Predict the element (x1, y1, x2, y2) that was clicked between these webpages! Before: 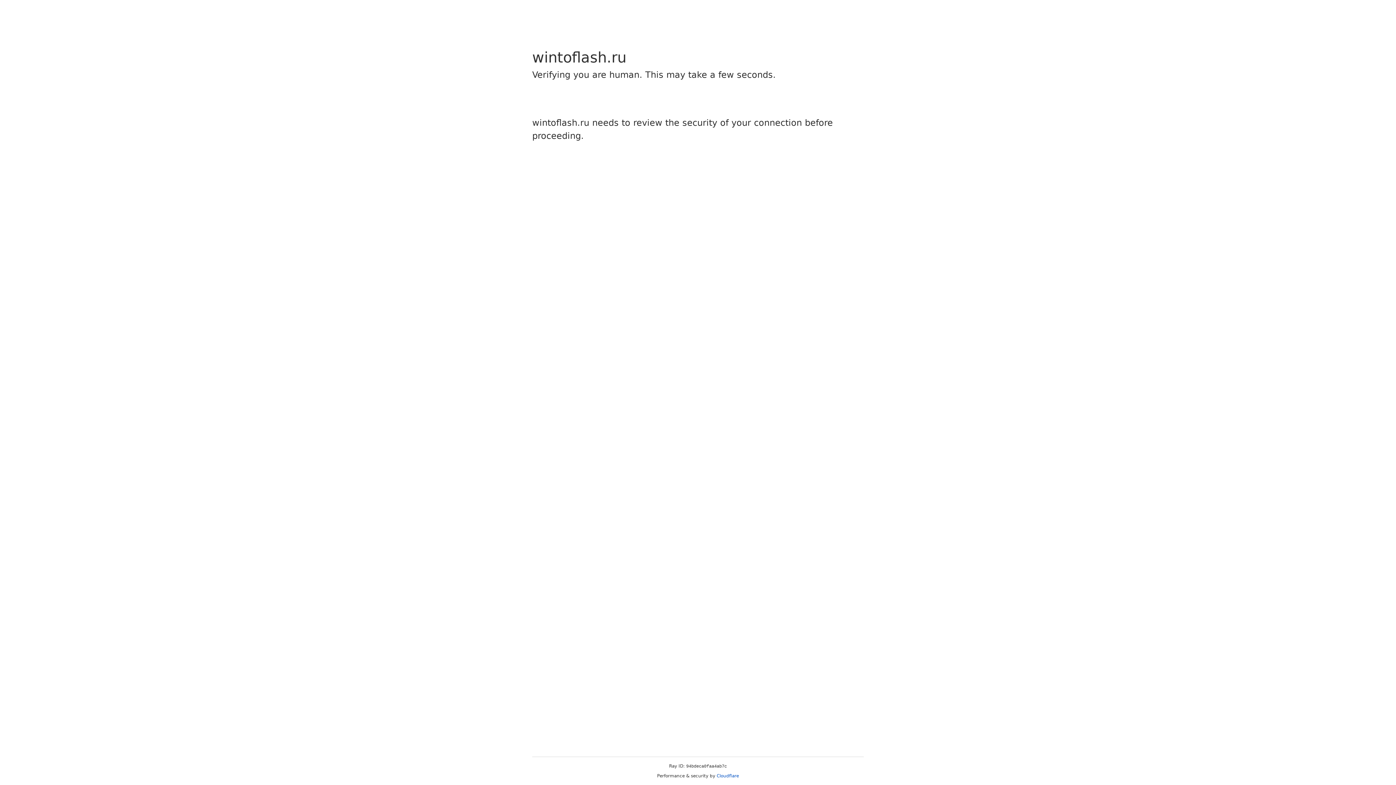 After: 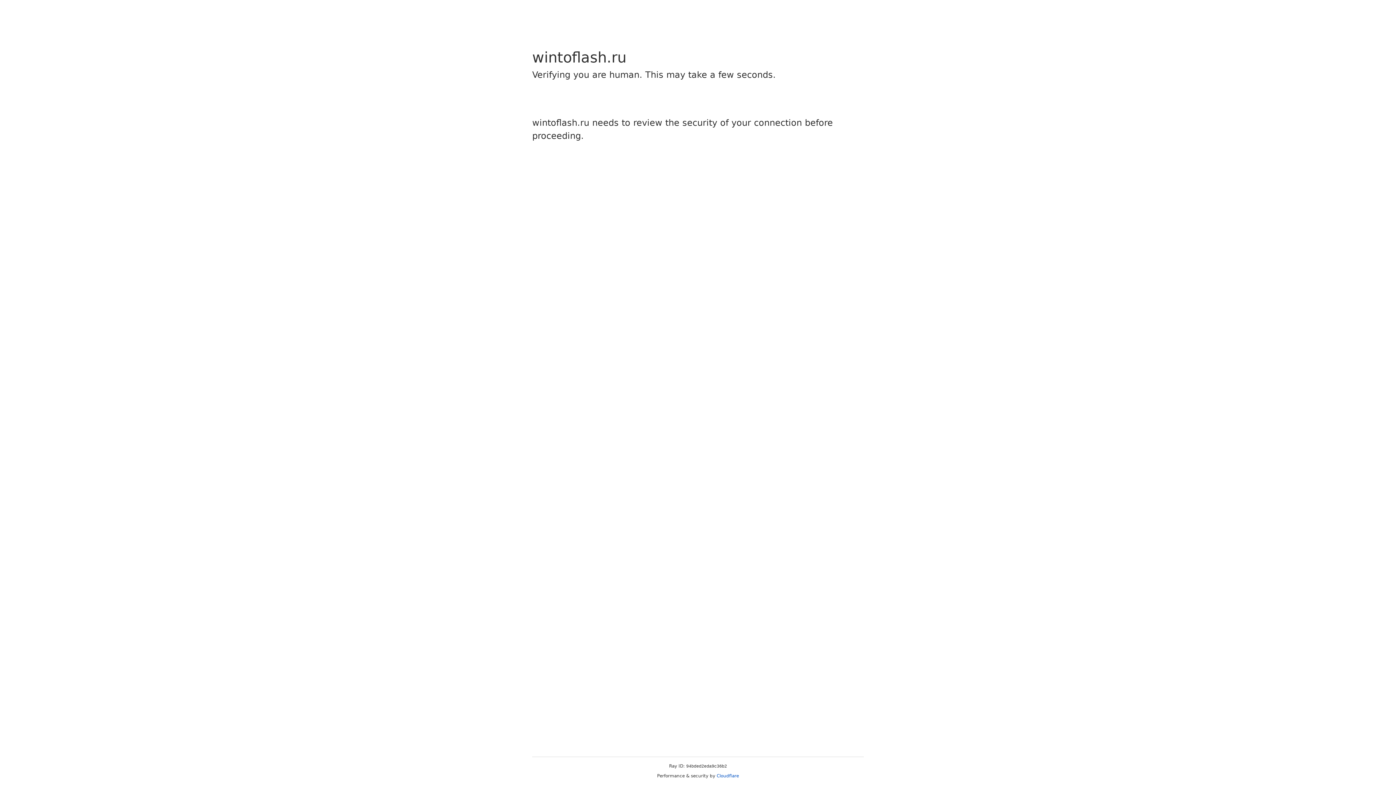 Action: bbox: (716, 773, 739, 778) label: Cloudflare